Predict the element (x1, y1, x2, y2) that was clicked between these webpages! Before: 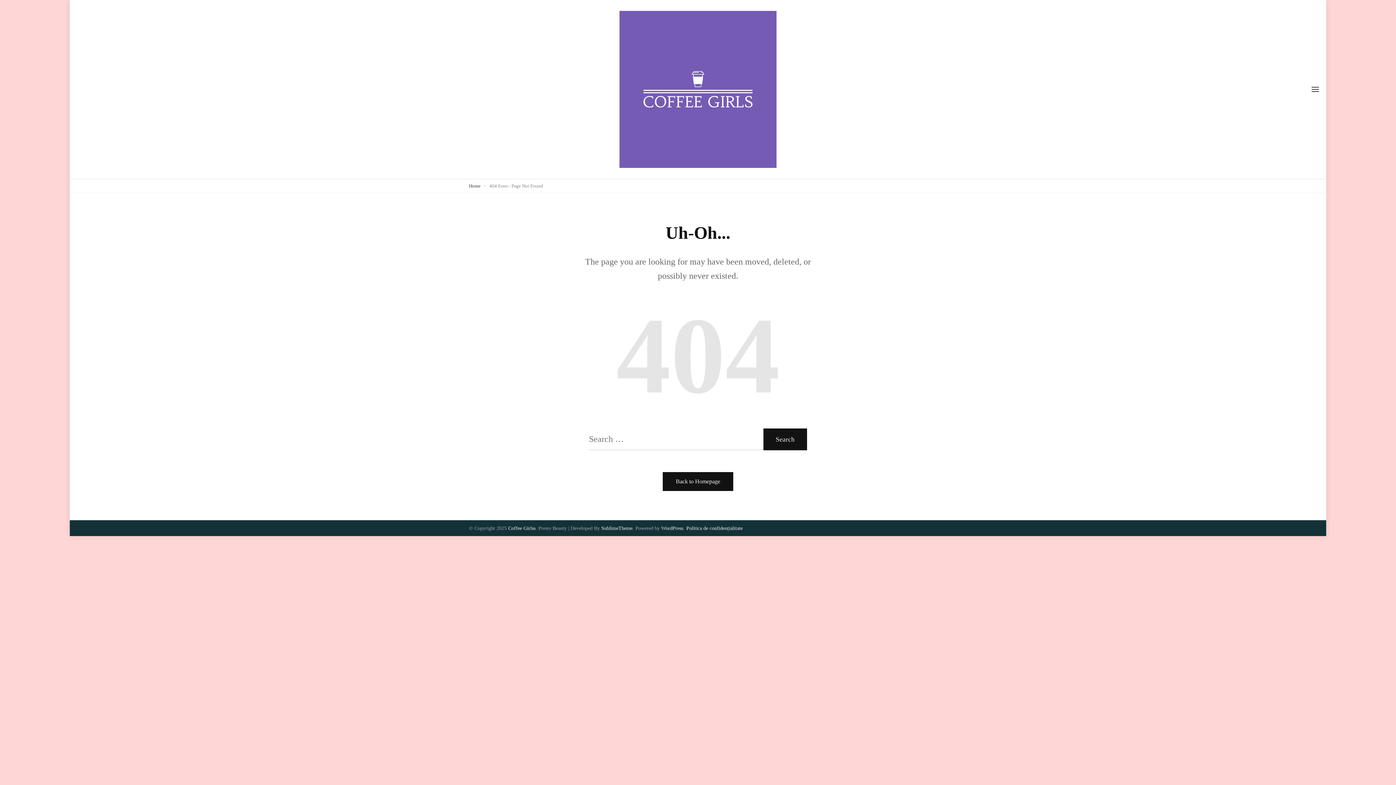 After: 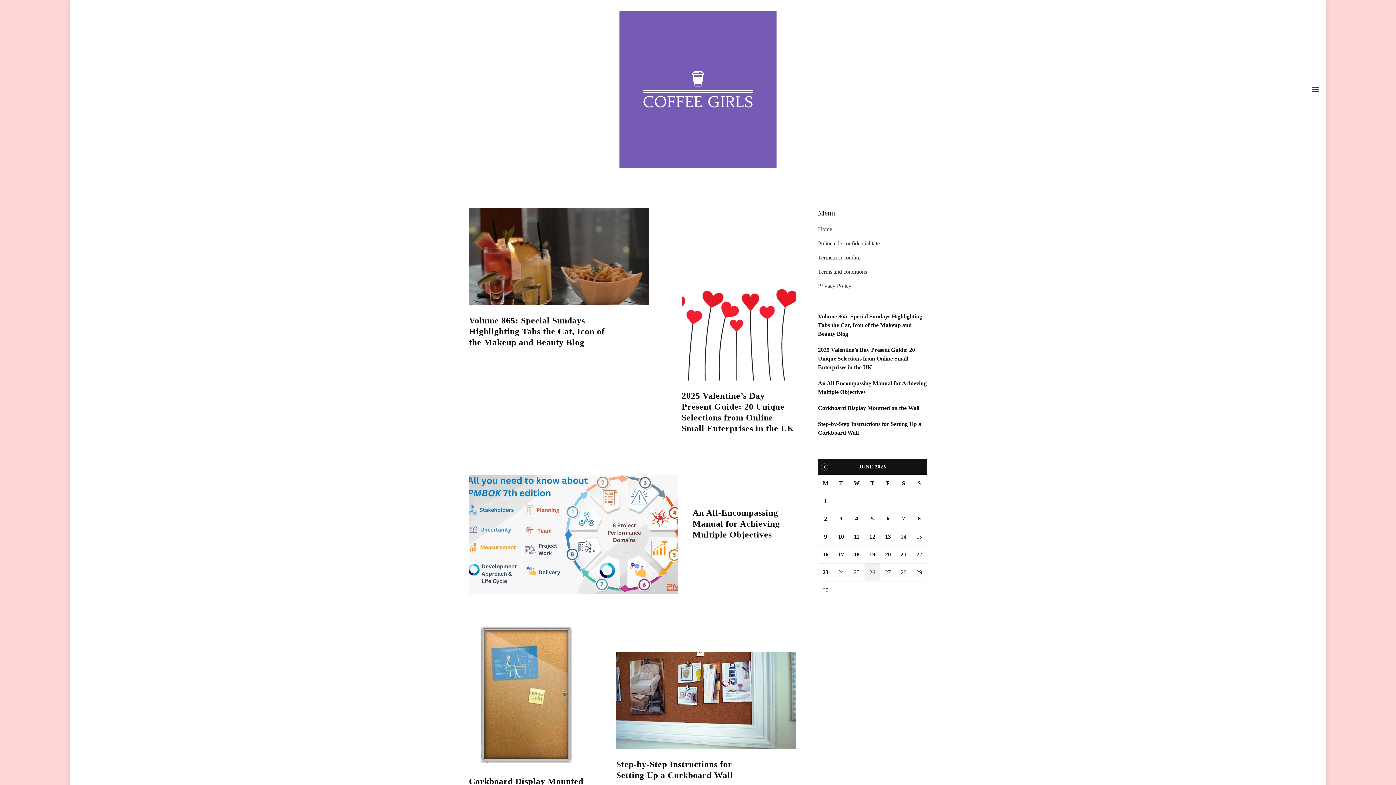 Action: label: Coffee Girlss bbox: (508, 525, 535, 531)